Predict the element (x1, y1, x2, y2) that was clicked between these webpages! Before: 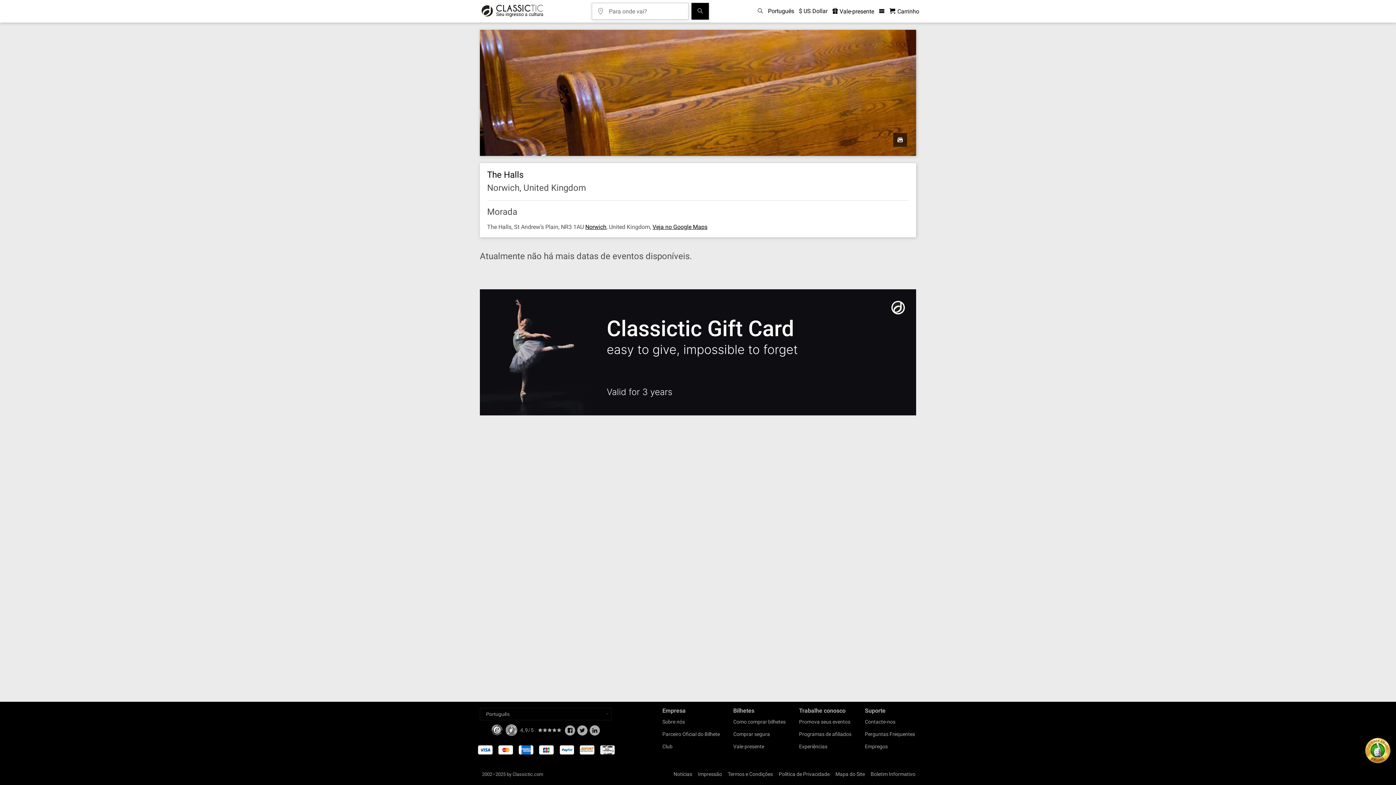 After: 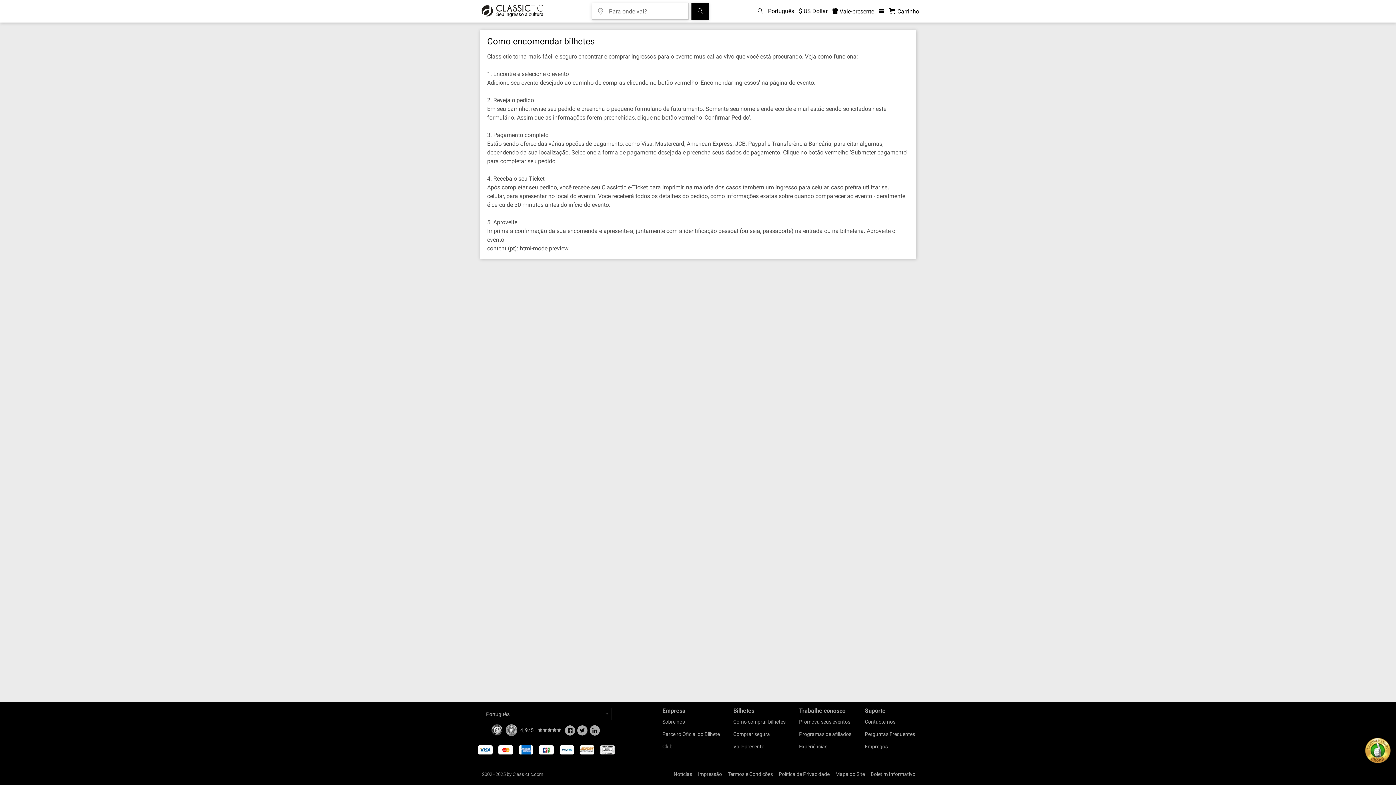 Action: bbox: (733, 719, 785, 725) label: Como comprar bilhetes